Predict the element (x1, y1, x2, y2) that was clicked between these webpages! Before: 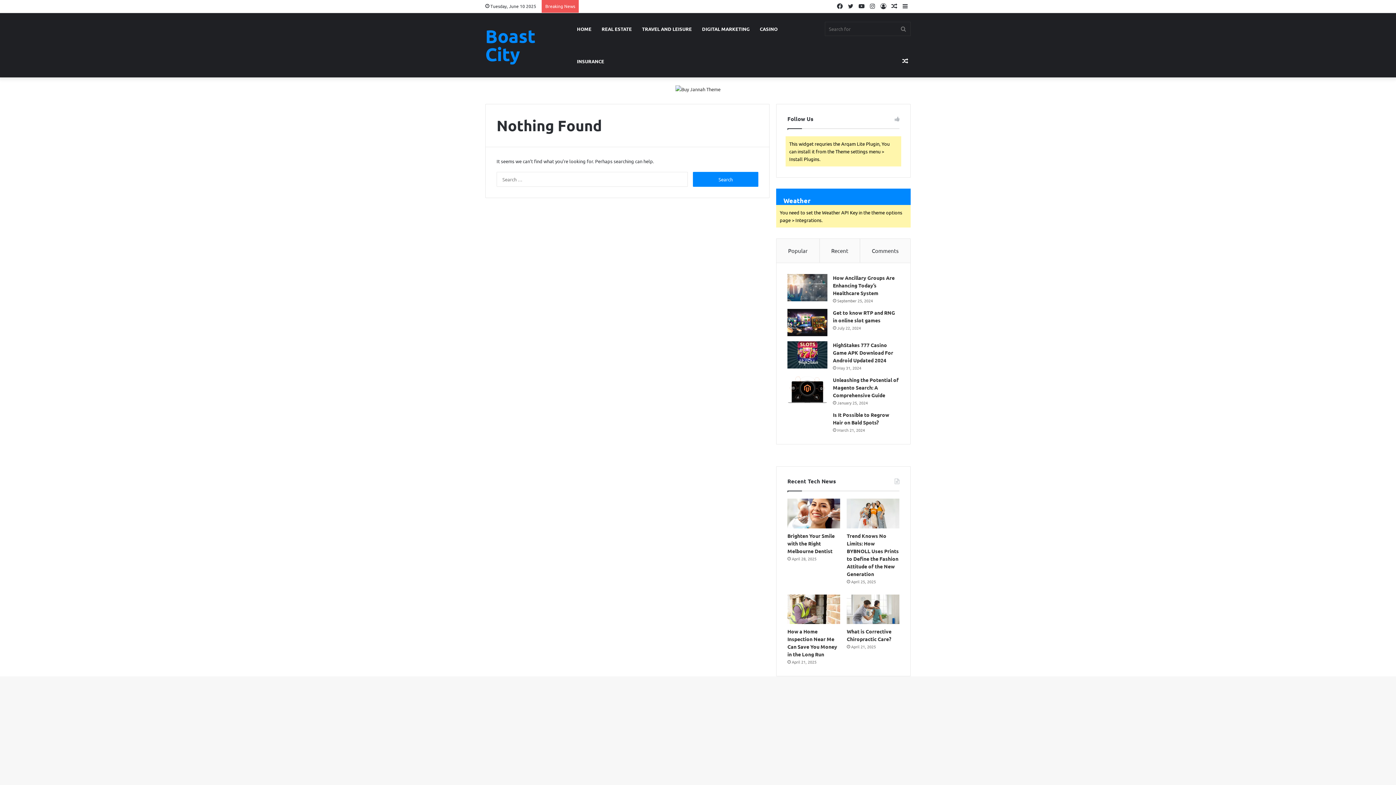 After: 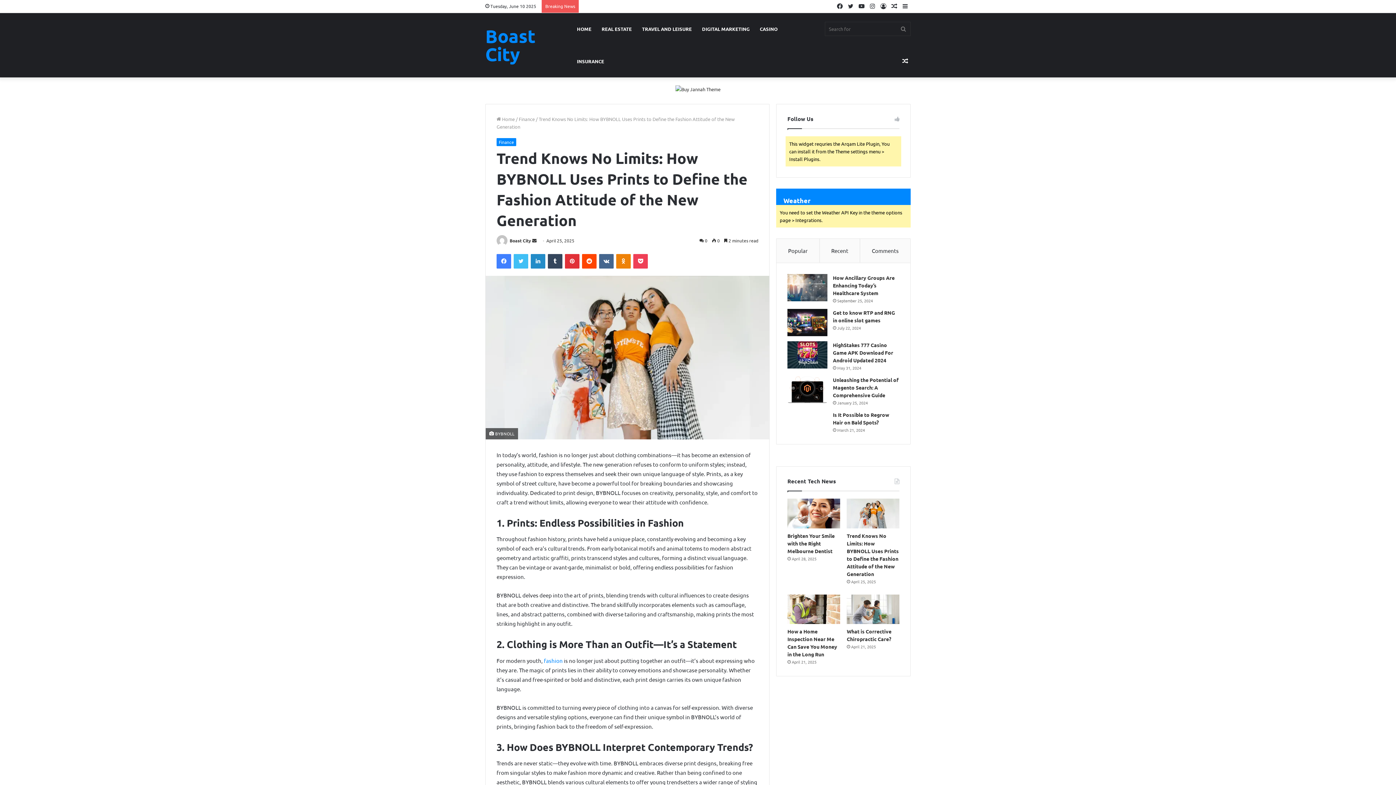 Action: label: Trend Knows No Limits: How BYBNOLL Uses Prints to Define the Fashion Attitude of the New Generation bbox: (847, 498, 899, 528)